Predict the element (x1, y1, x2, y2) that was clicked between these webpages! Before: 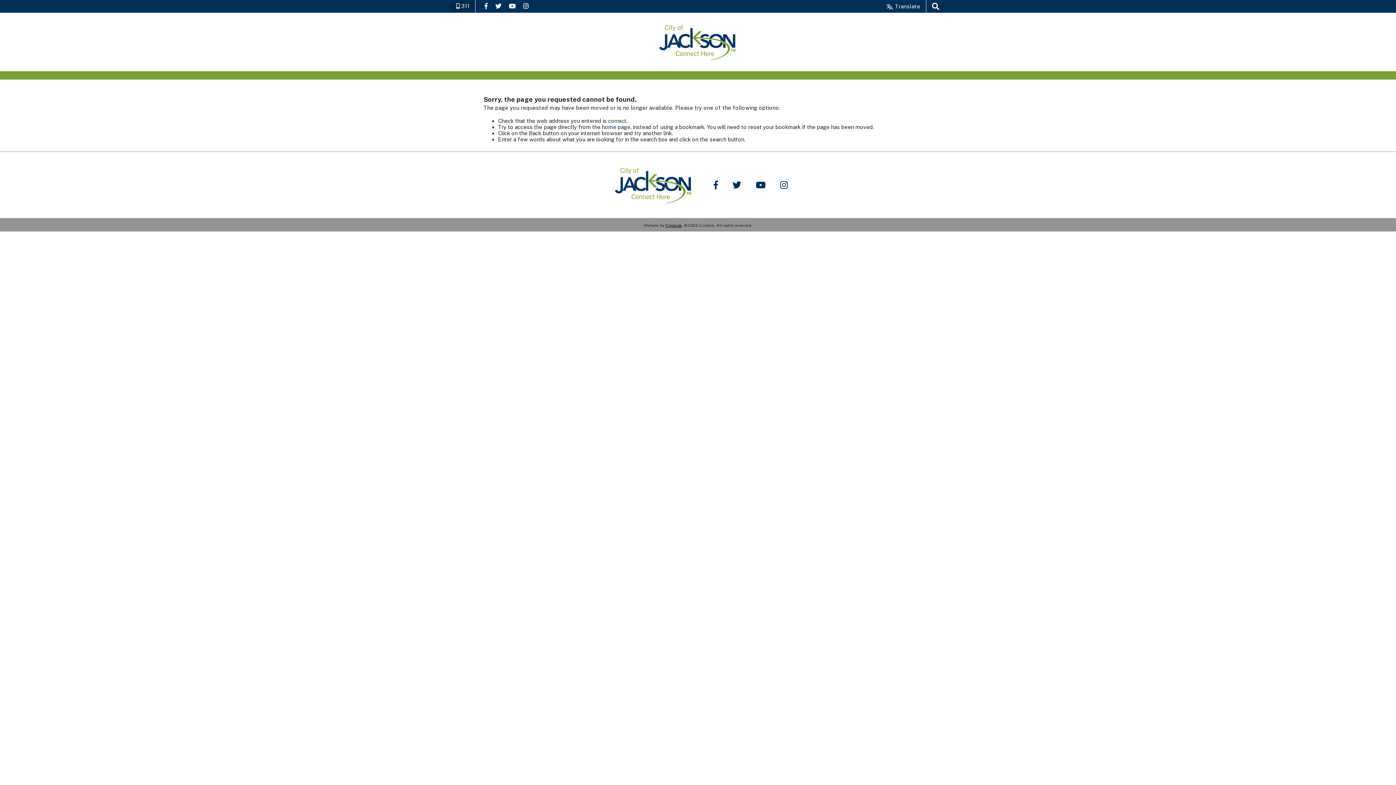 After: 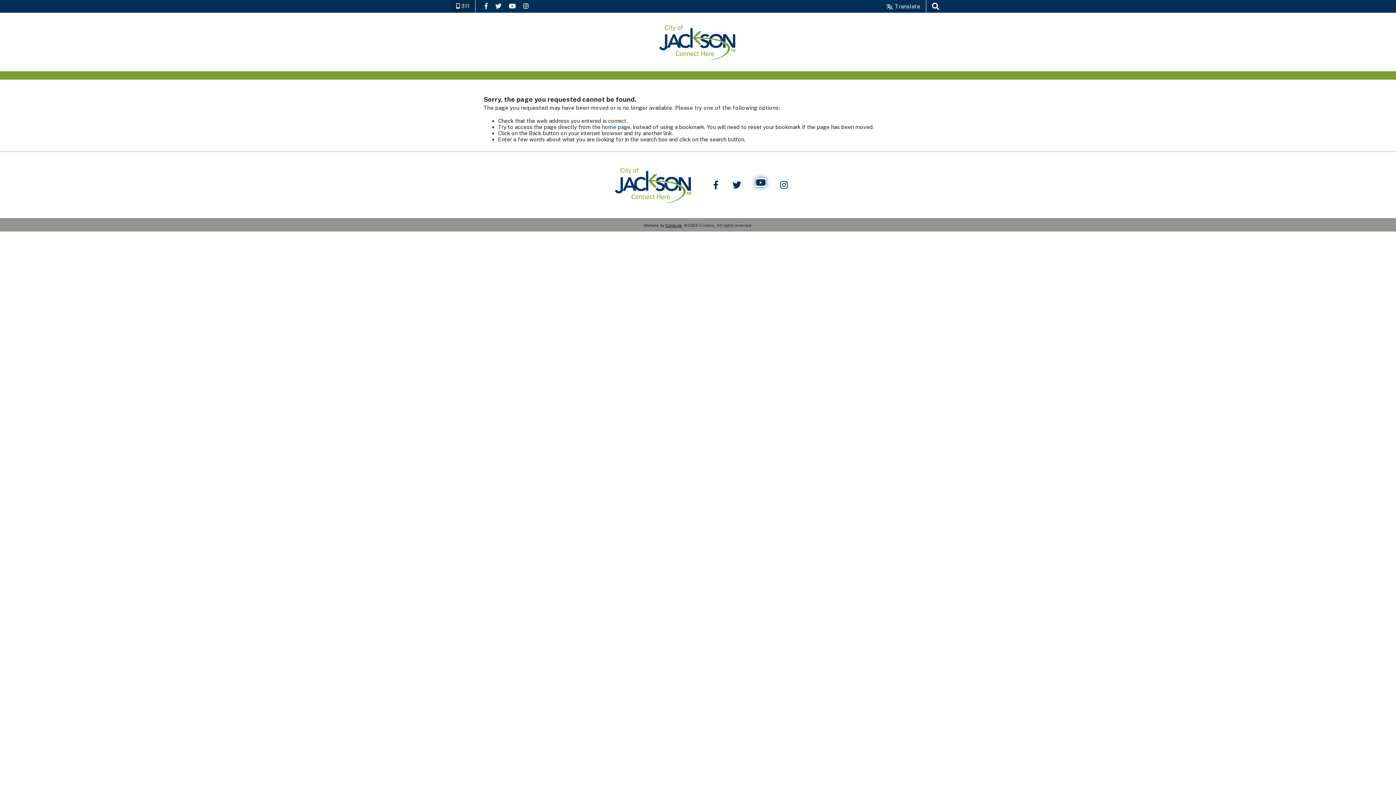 Action: bbox: (756, 180, 765, 189) label: Watch Us on YouTube